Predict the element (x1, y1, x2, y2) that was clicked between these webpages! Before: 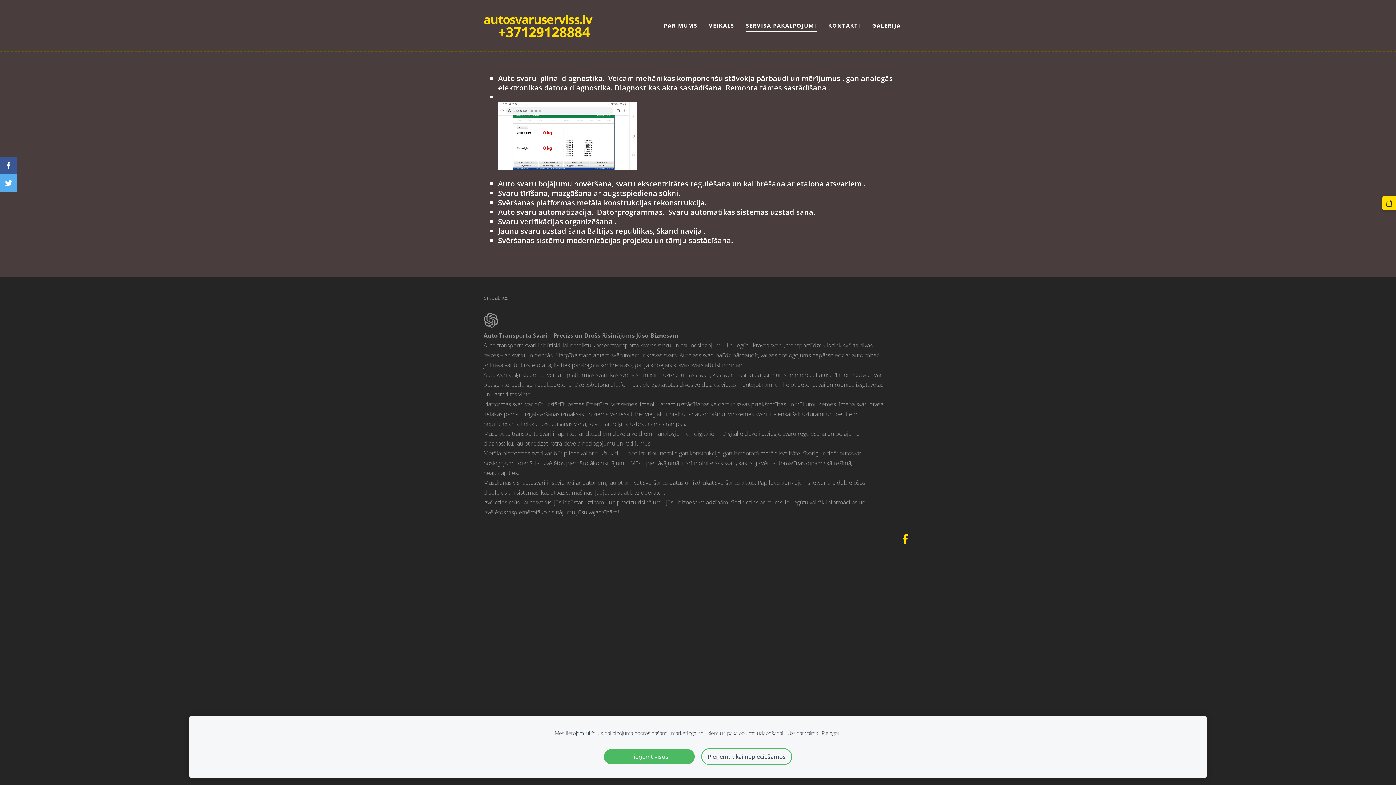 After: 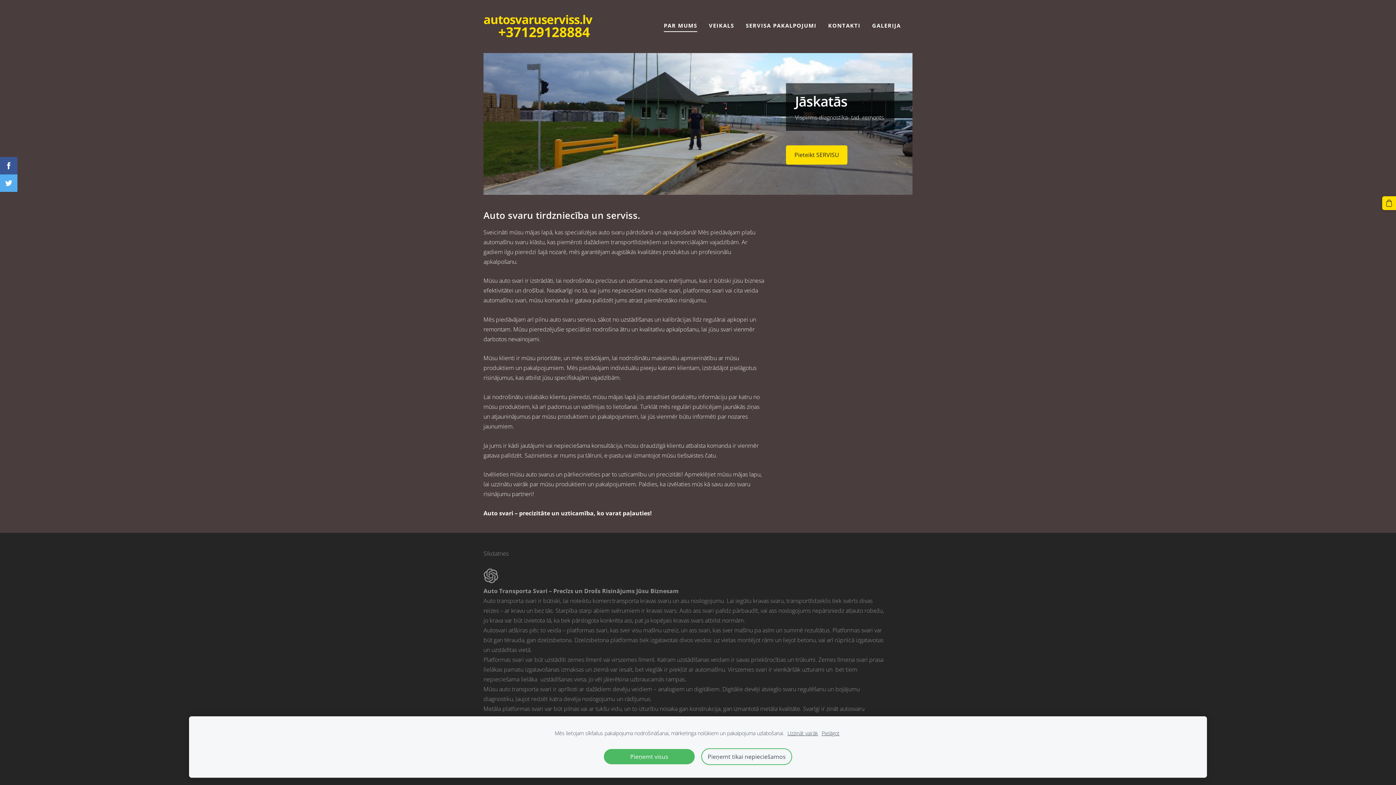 Action: label: PAR MUMS bbox: (664, 20, 697, 32)